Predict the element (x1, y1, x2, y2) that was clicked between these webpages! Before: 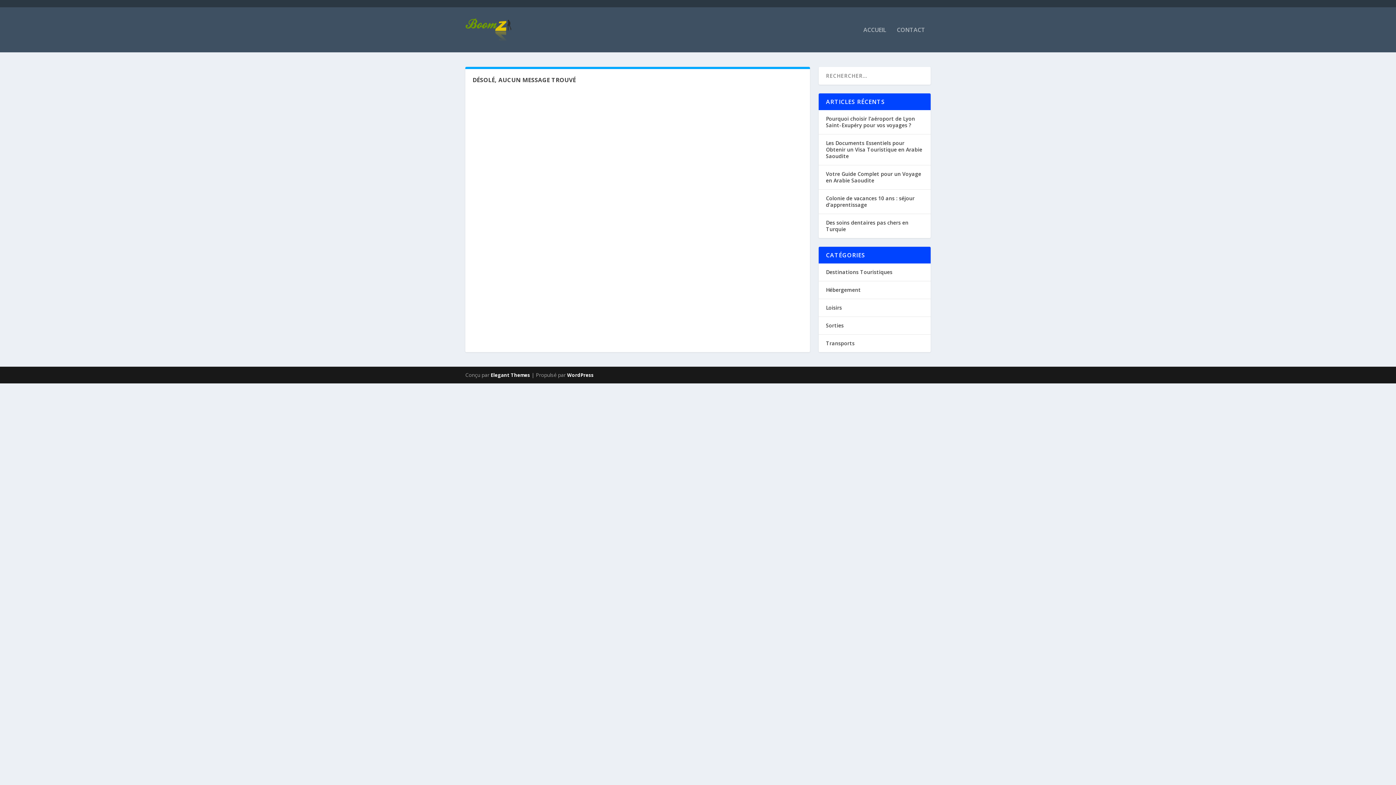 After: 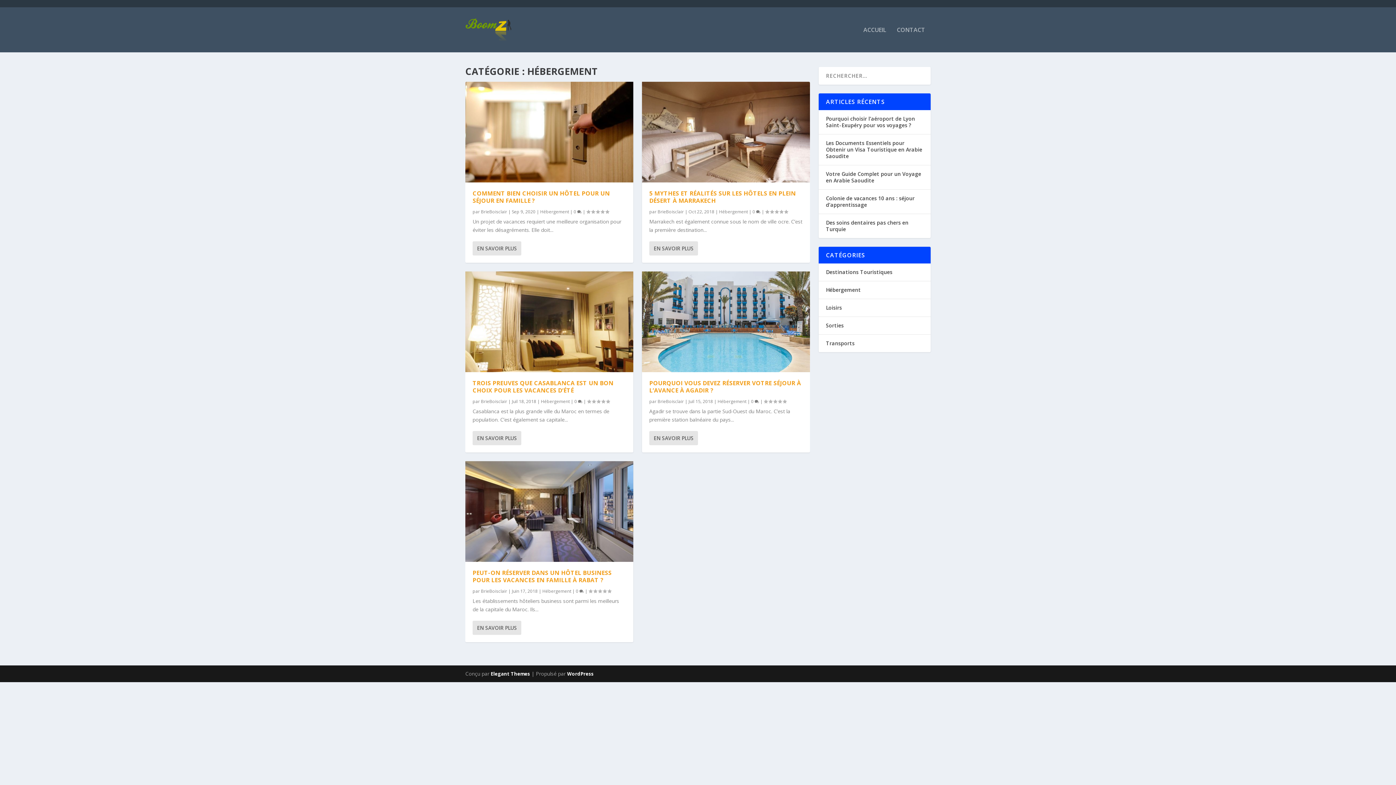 Action: bbox: (826, 286, 861, 293) label: Hébergement